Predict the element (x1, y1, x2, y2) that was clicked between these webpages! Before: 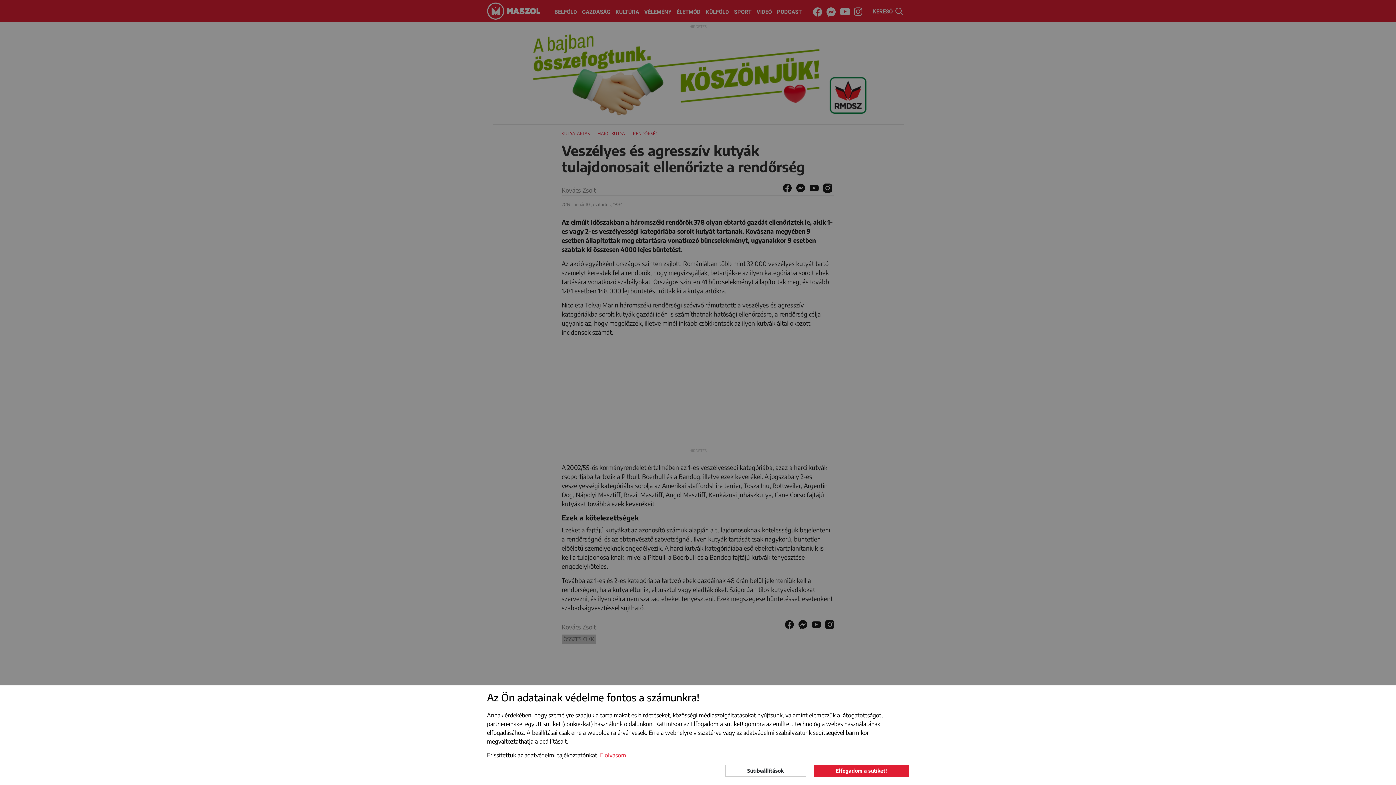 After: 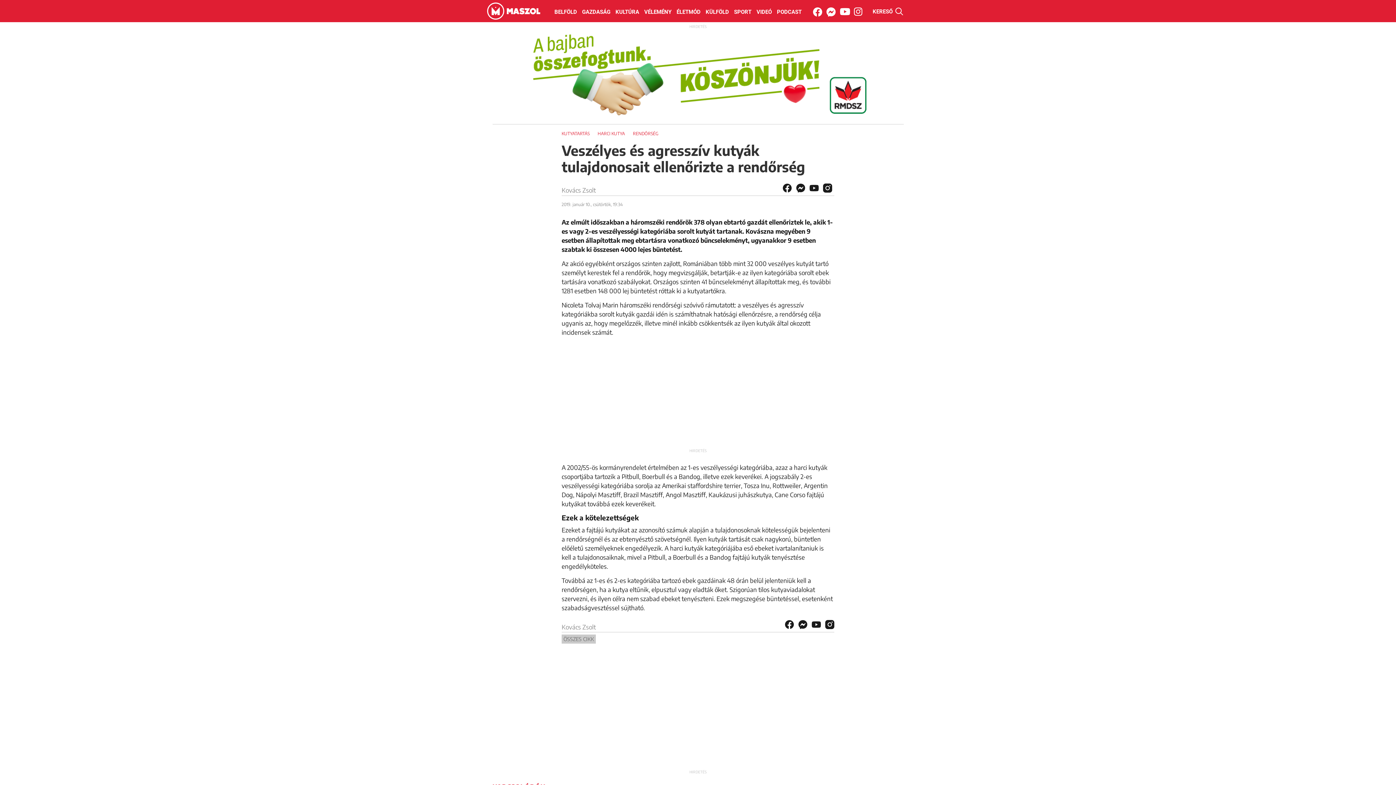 Action: label: Elfogadom a sütiket! bbox: (813, 764, 909, 777)